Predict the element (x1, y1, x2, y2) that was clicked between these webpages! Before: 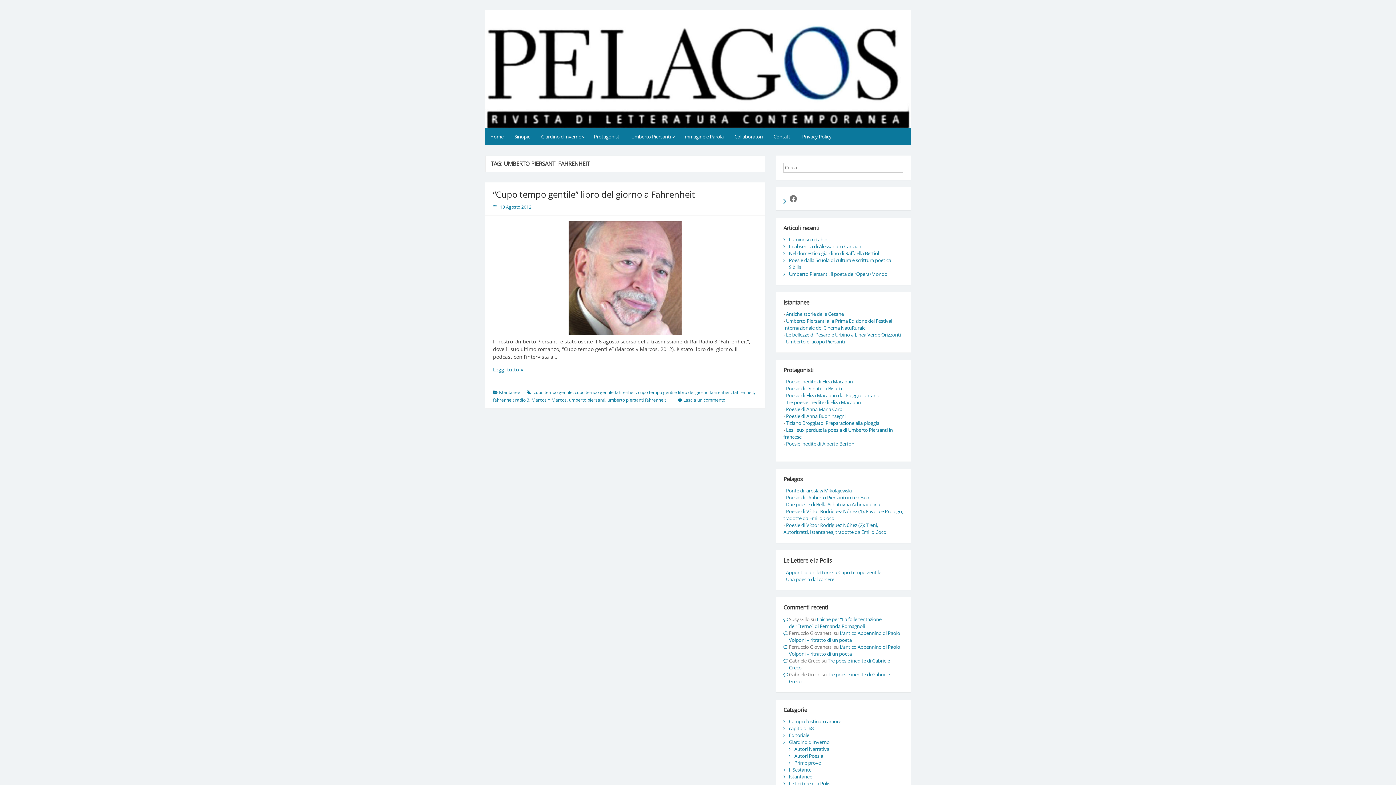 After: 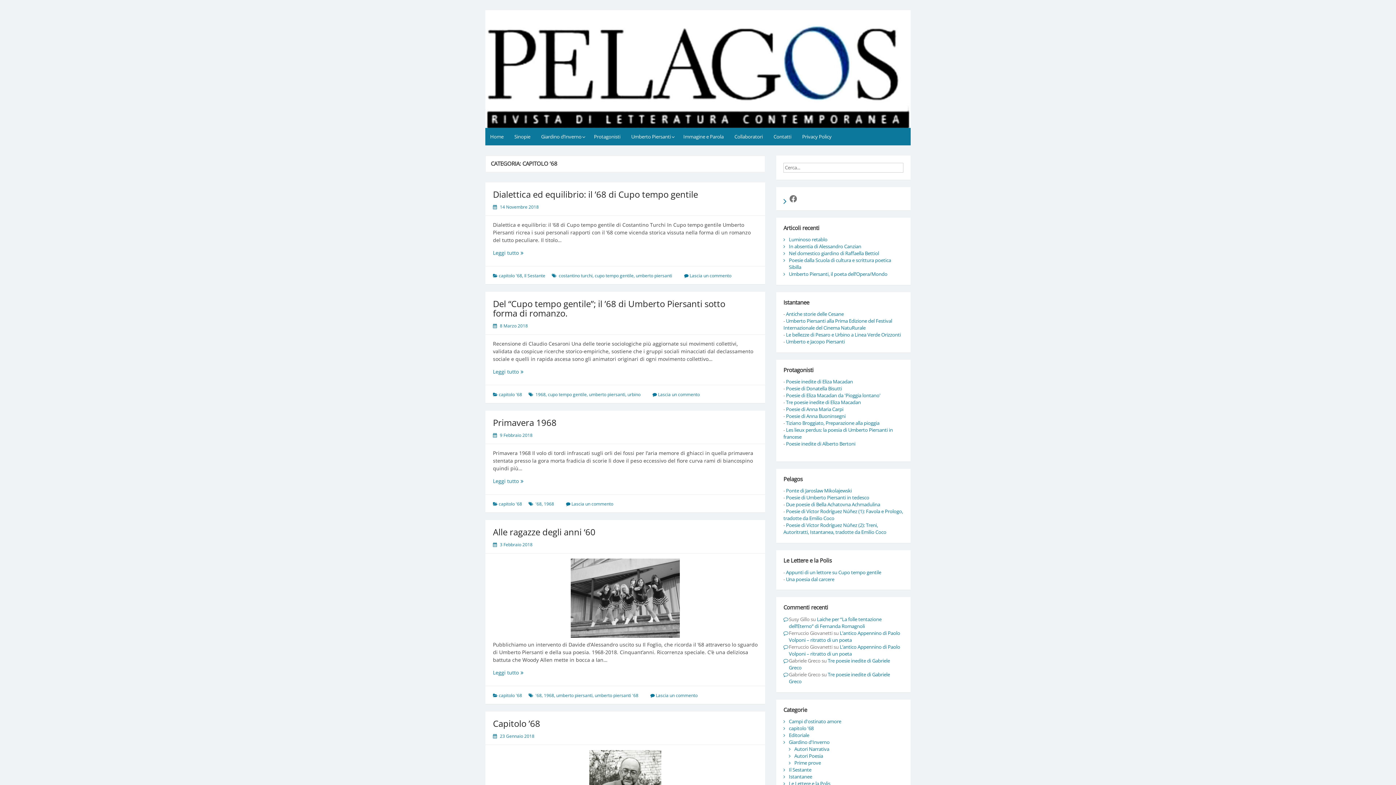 Action: bbox: (789, 725, 813, 731) label: capitolo '68